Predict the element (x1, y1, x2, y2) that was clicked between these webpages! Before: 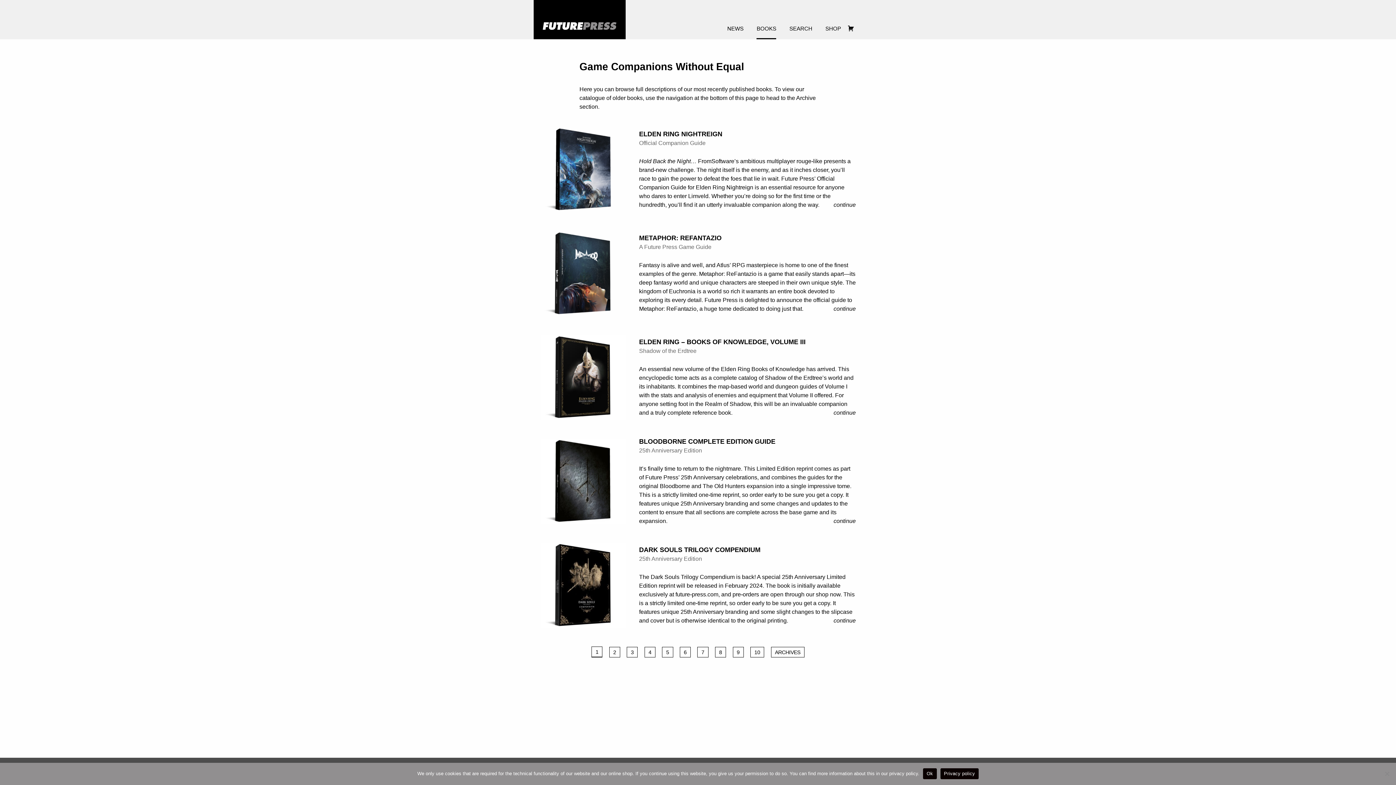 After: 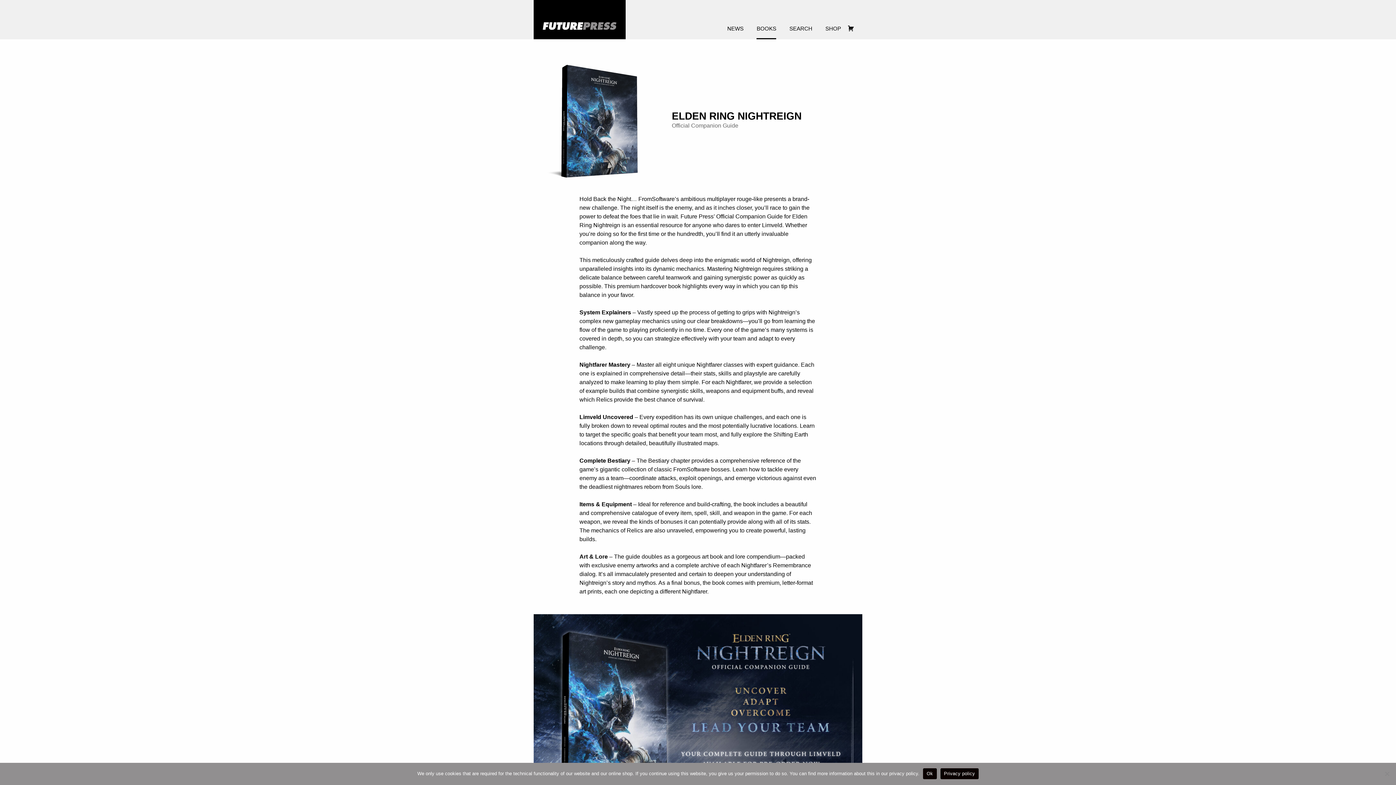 Action: bbox: (540, 166, 626, 172)